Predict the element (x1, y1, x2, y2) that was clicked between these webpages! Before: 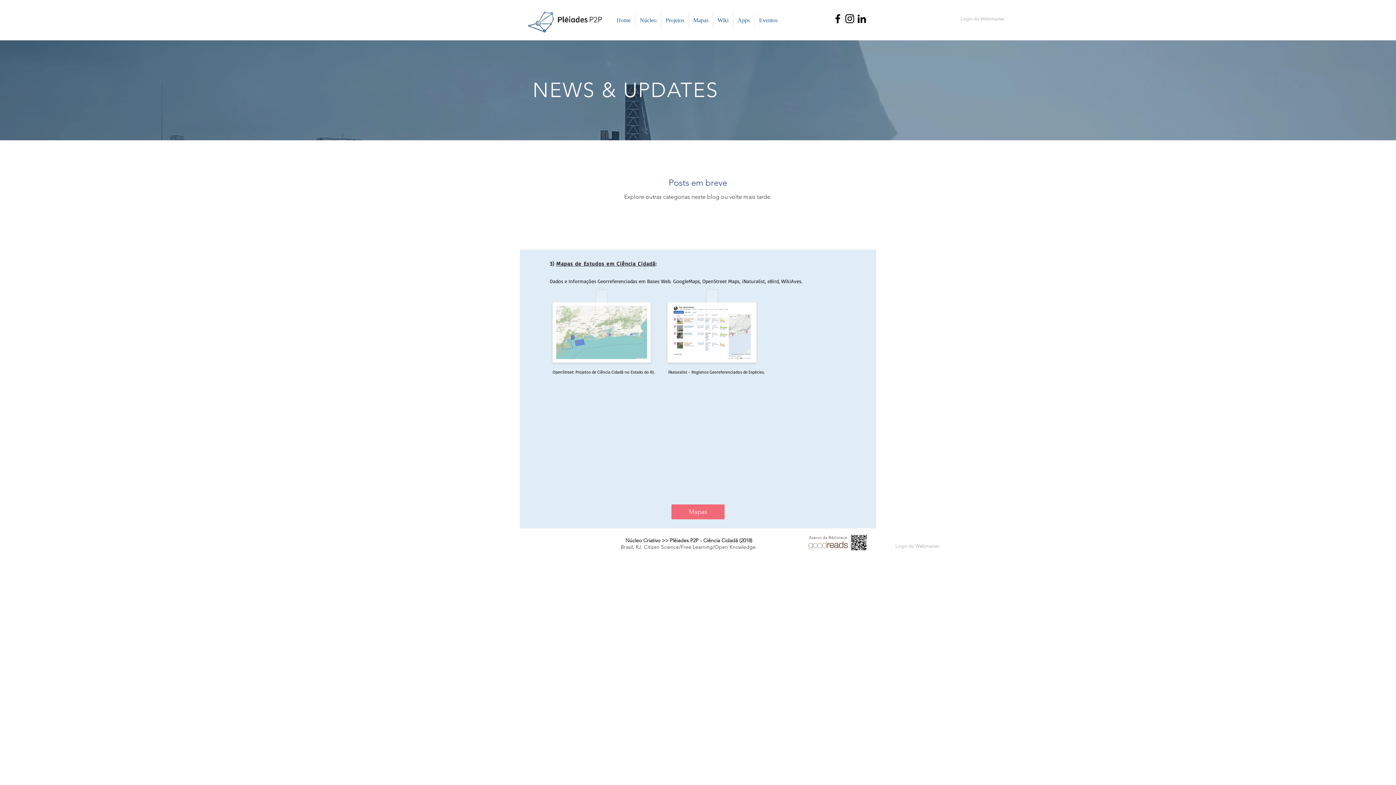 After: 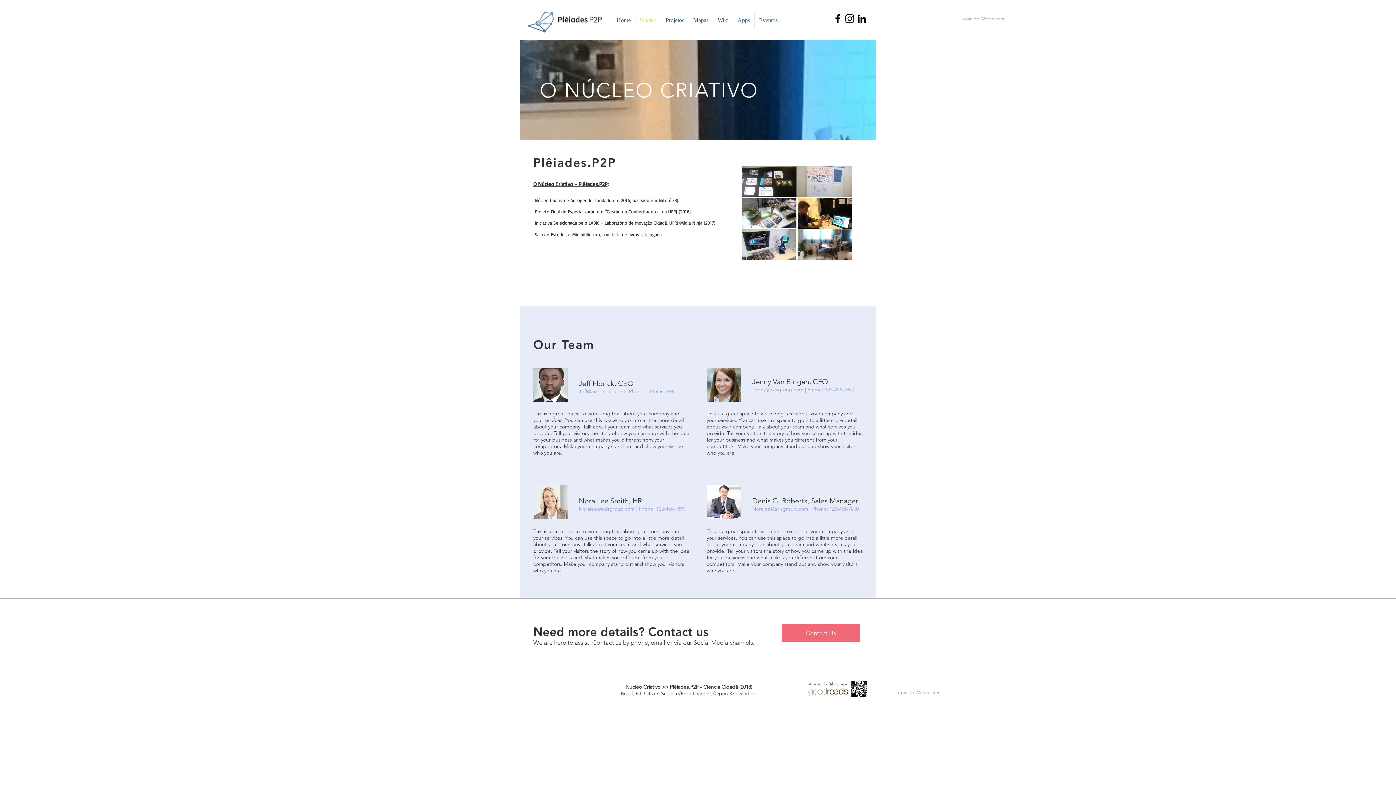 Action: bbox: (635, 12, 661, 28) label: Núcleo